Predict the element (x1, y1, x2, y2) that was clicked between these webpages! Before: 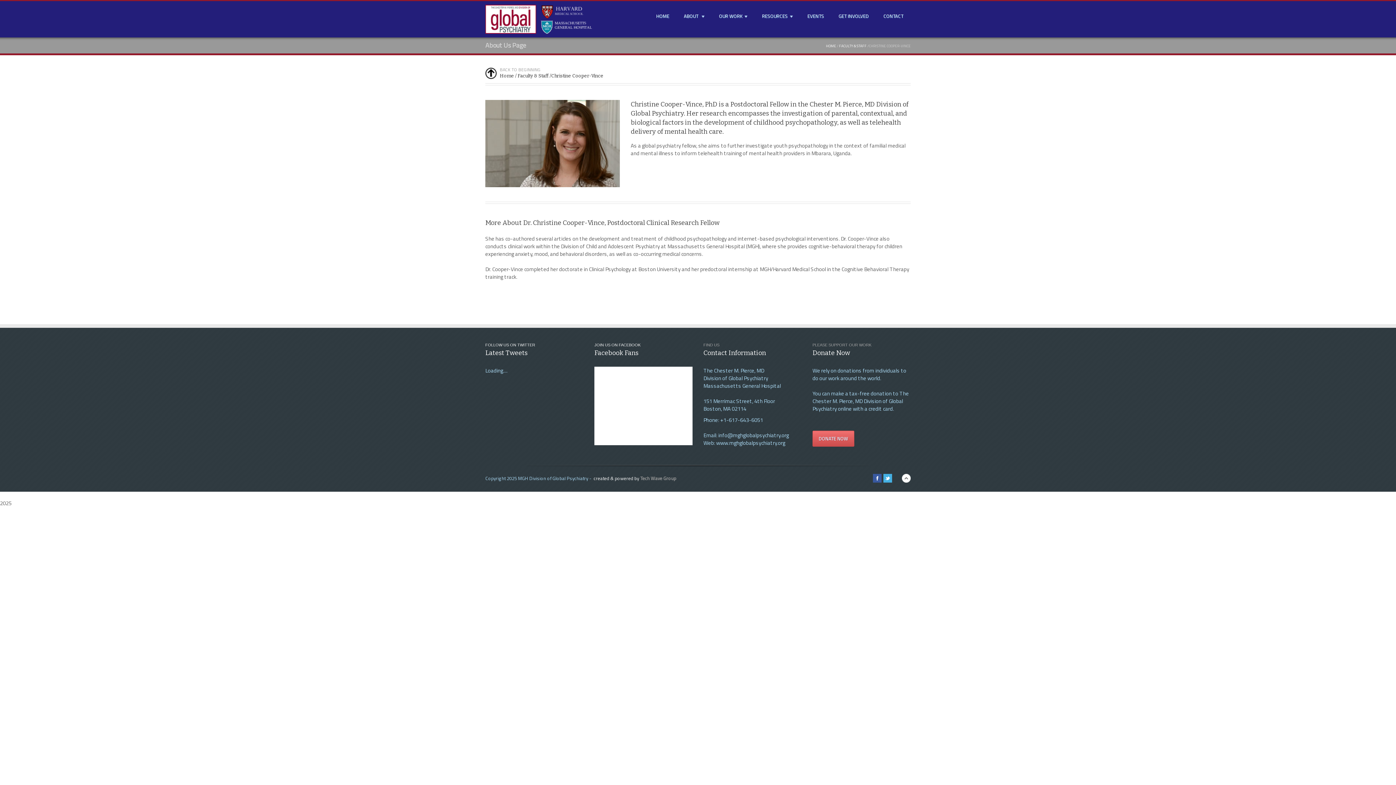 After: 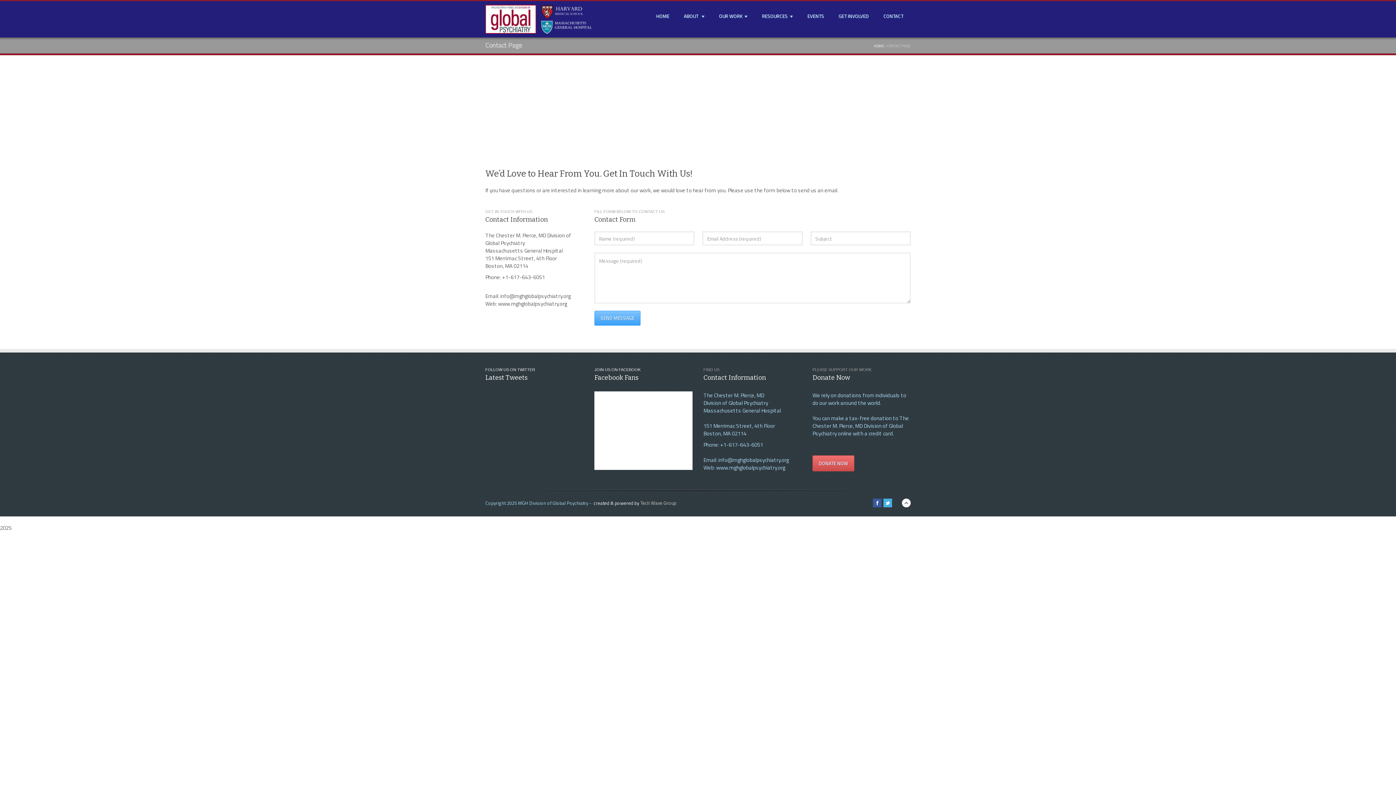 Action: label: CONTACT bbox: (876, 0, 910, 30)